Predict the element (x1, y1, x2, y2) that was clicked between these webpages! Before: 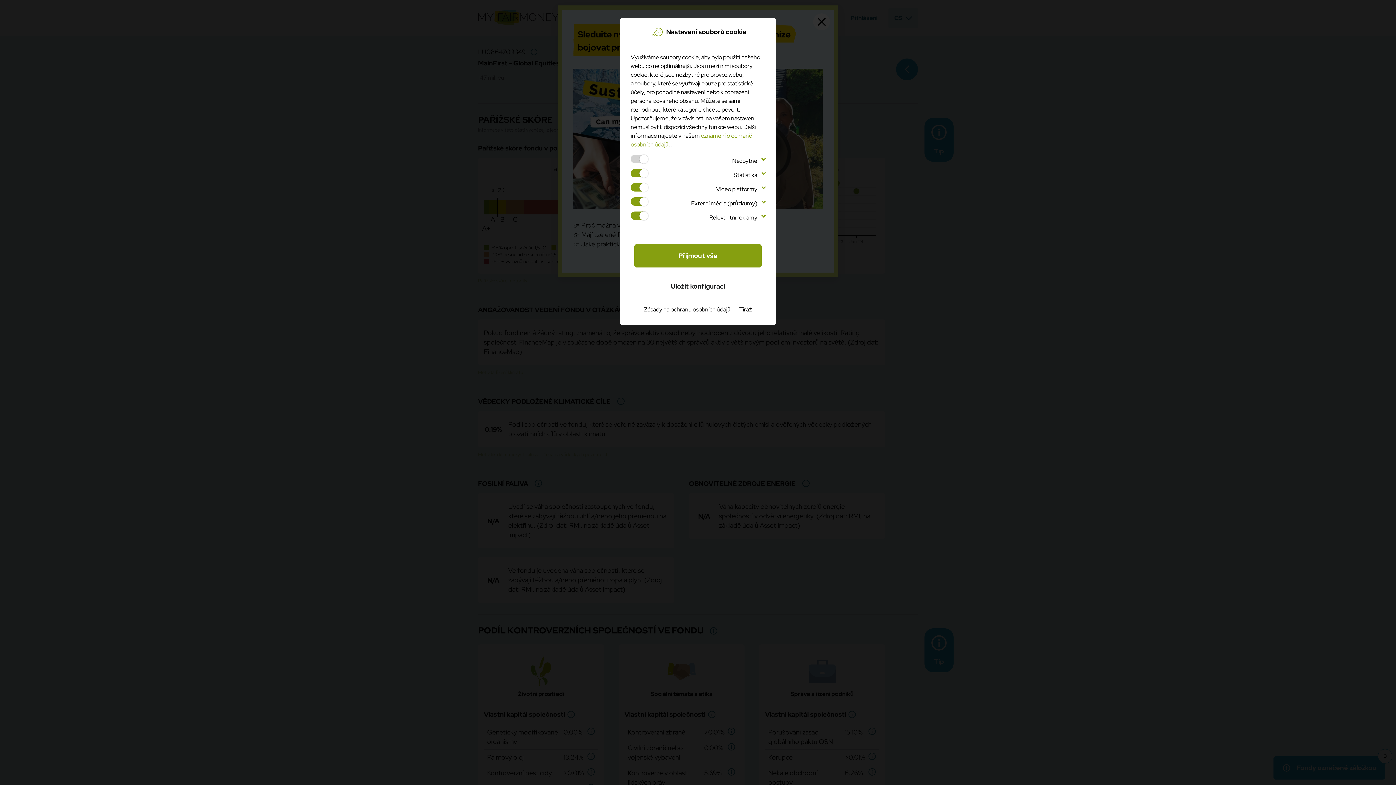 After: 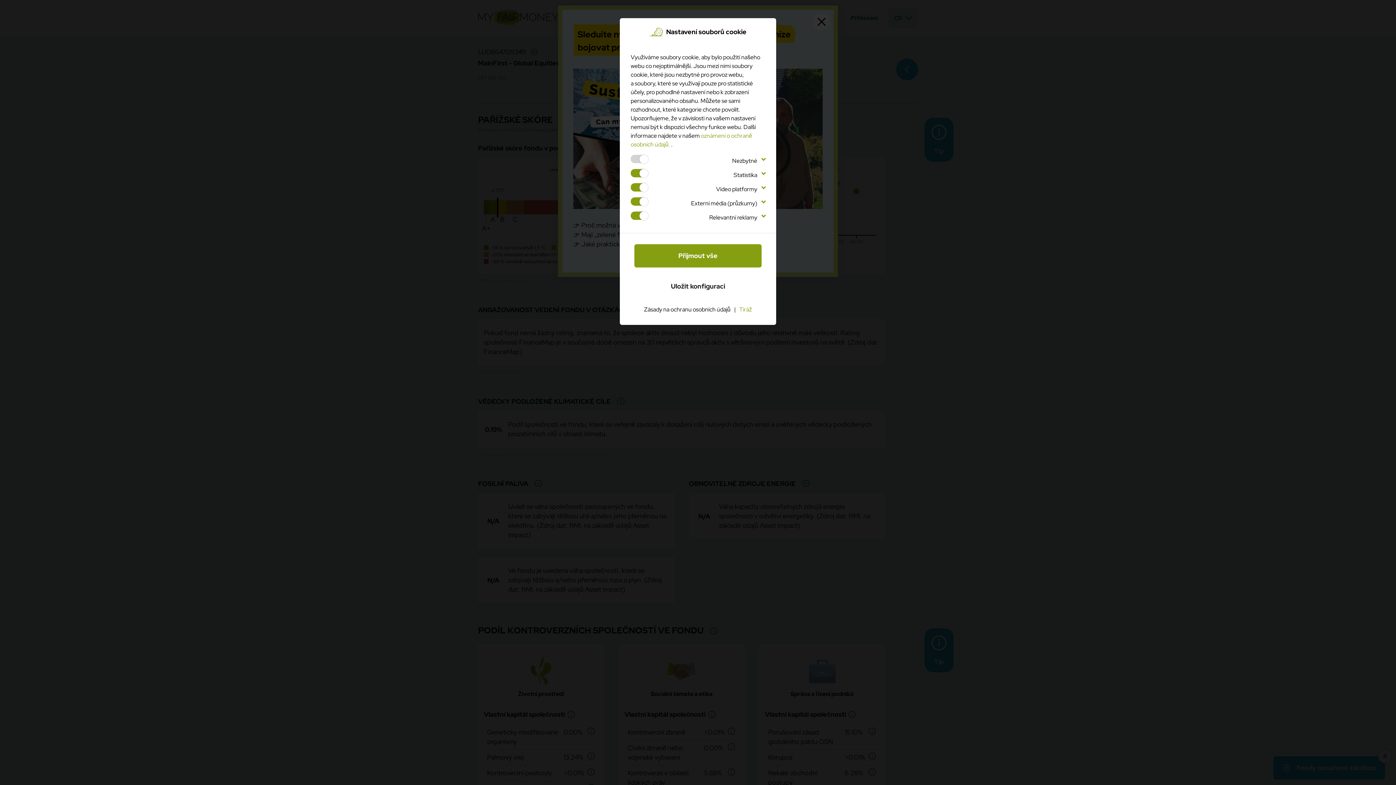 Action: label: Tiráž bbox: (739, 305, 752, 314)